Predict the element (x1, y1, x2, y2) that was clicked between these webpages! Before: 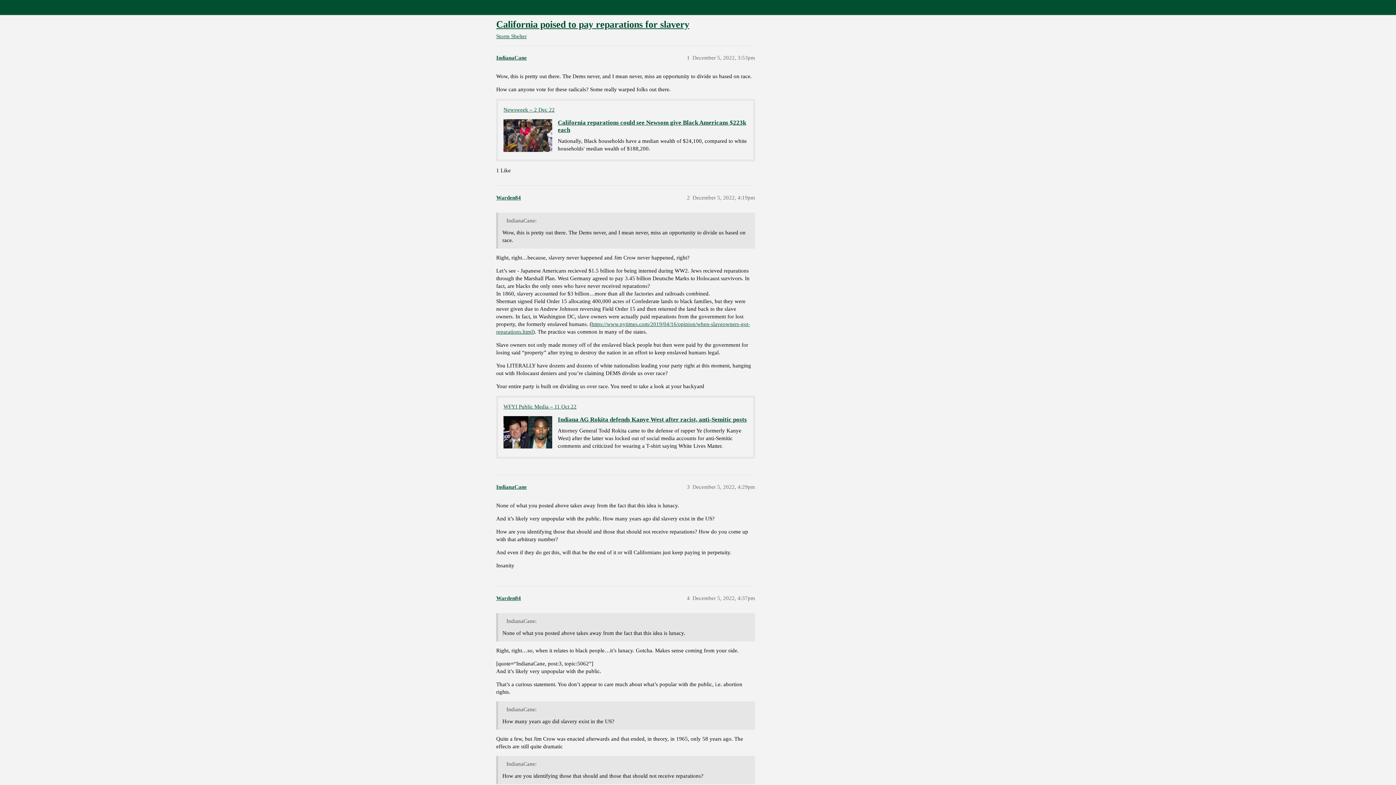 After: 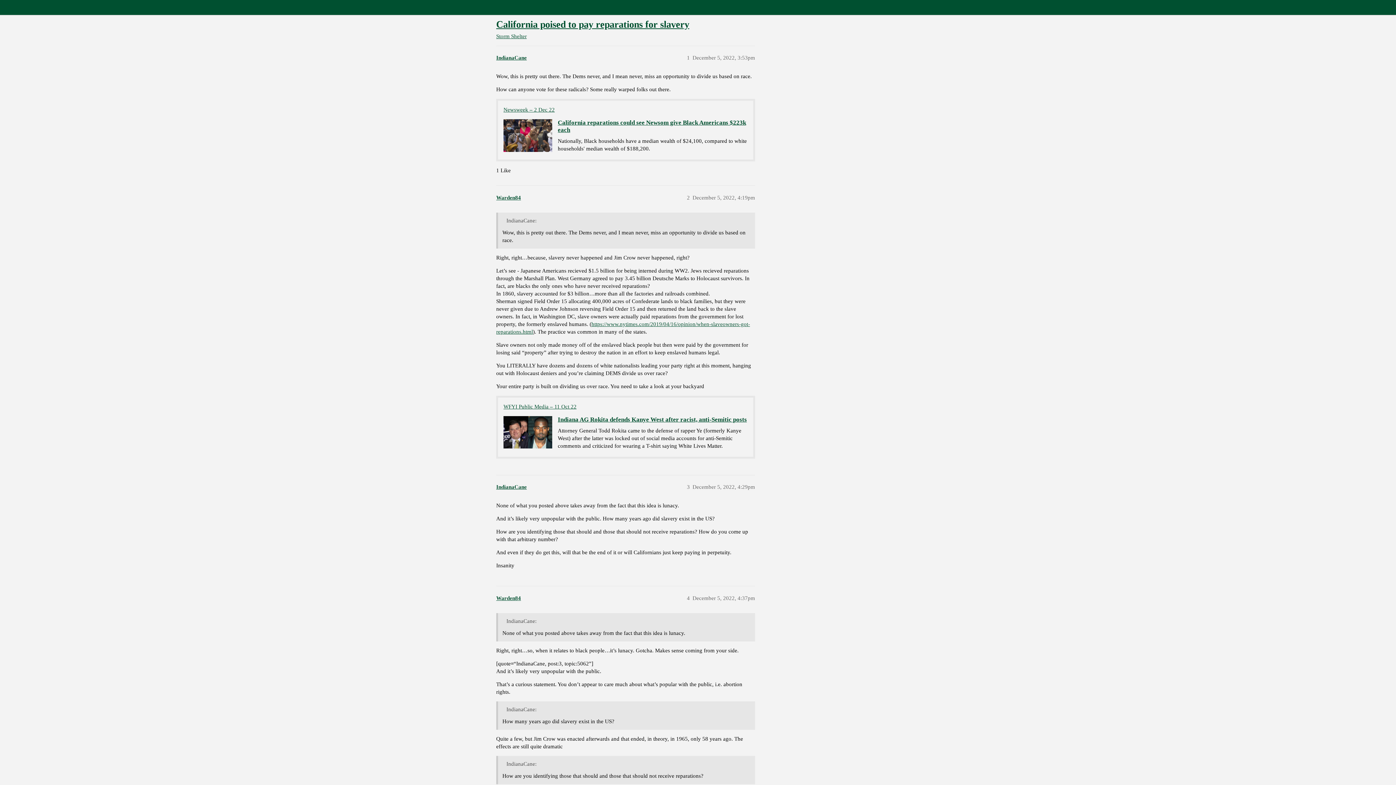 Action: label: California poised to pay reparations for slavery bbox: (496, 19, 689, 29)